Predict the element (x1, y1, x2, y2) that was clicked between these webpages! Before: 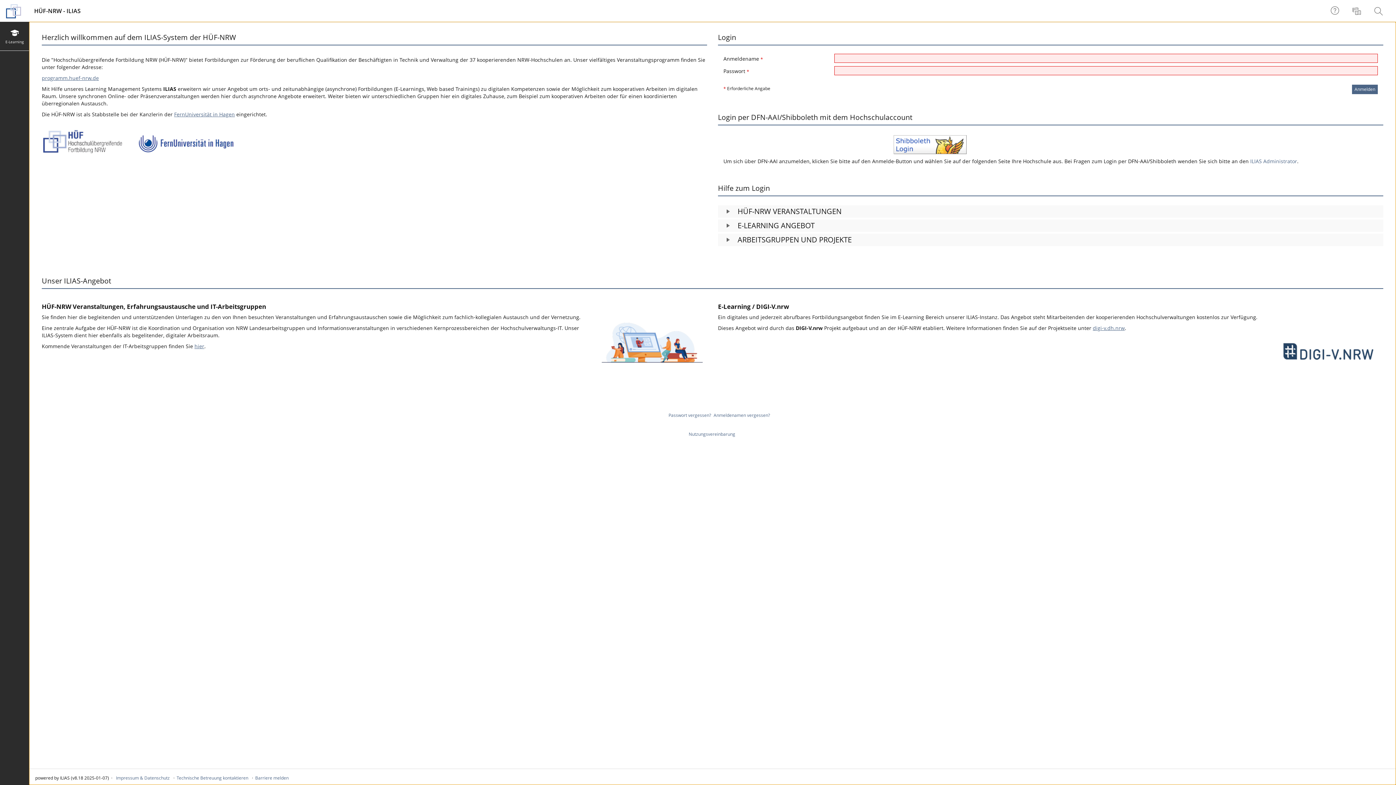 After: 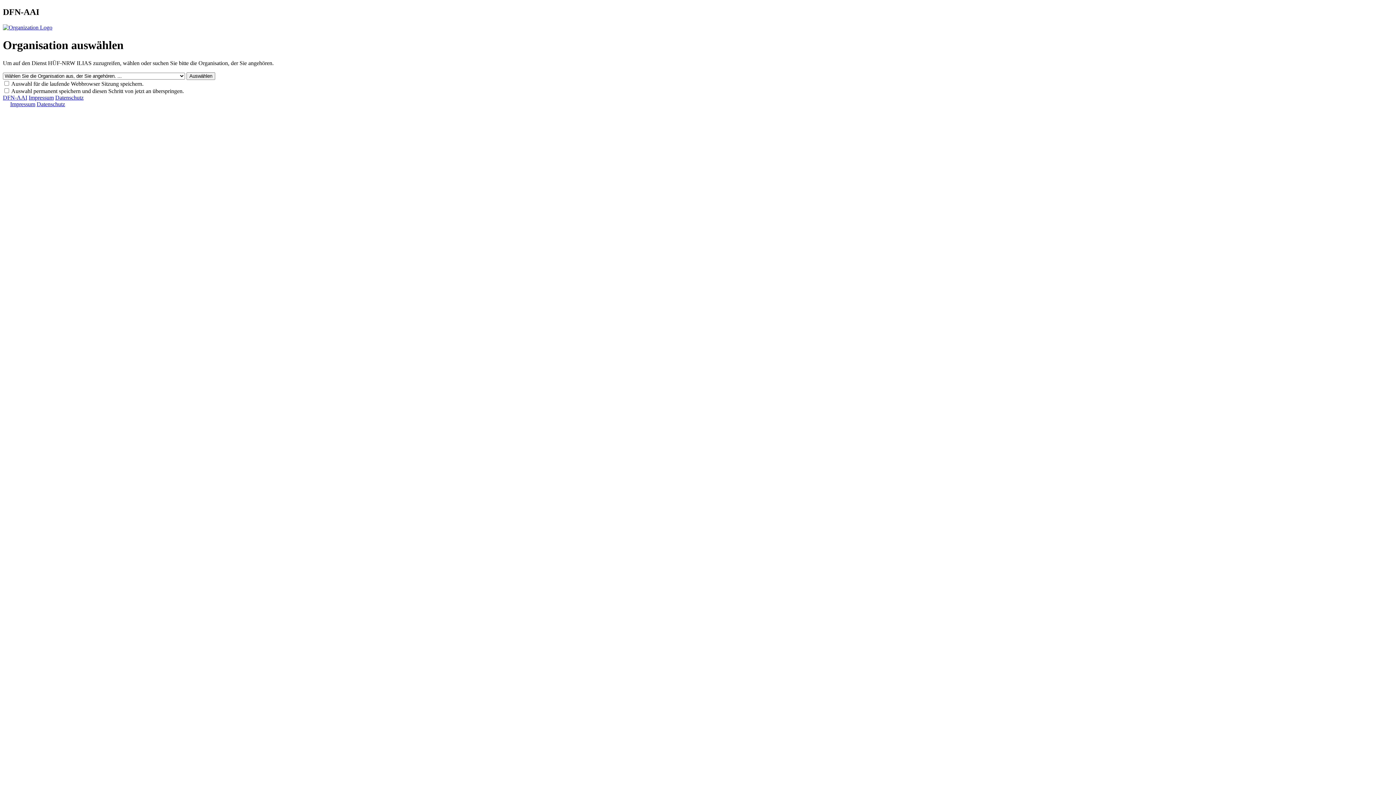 Action: bbox: (890, 133, 1211, 155)